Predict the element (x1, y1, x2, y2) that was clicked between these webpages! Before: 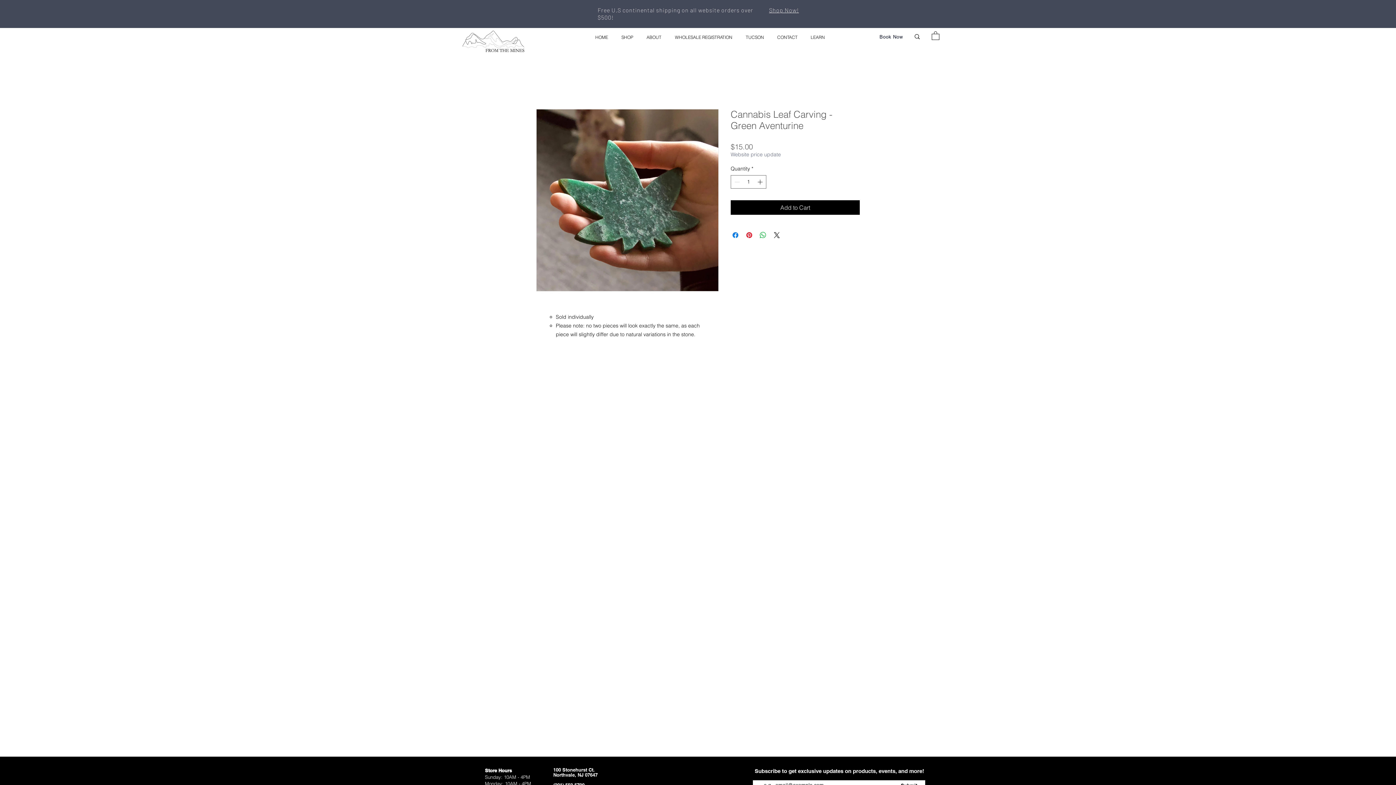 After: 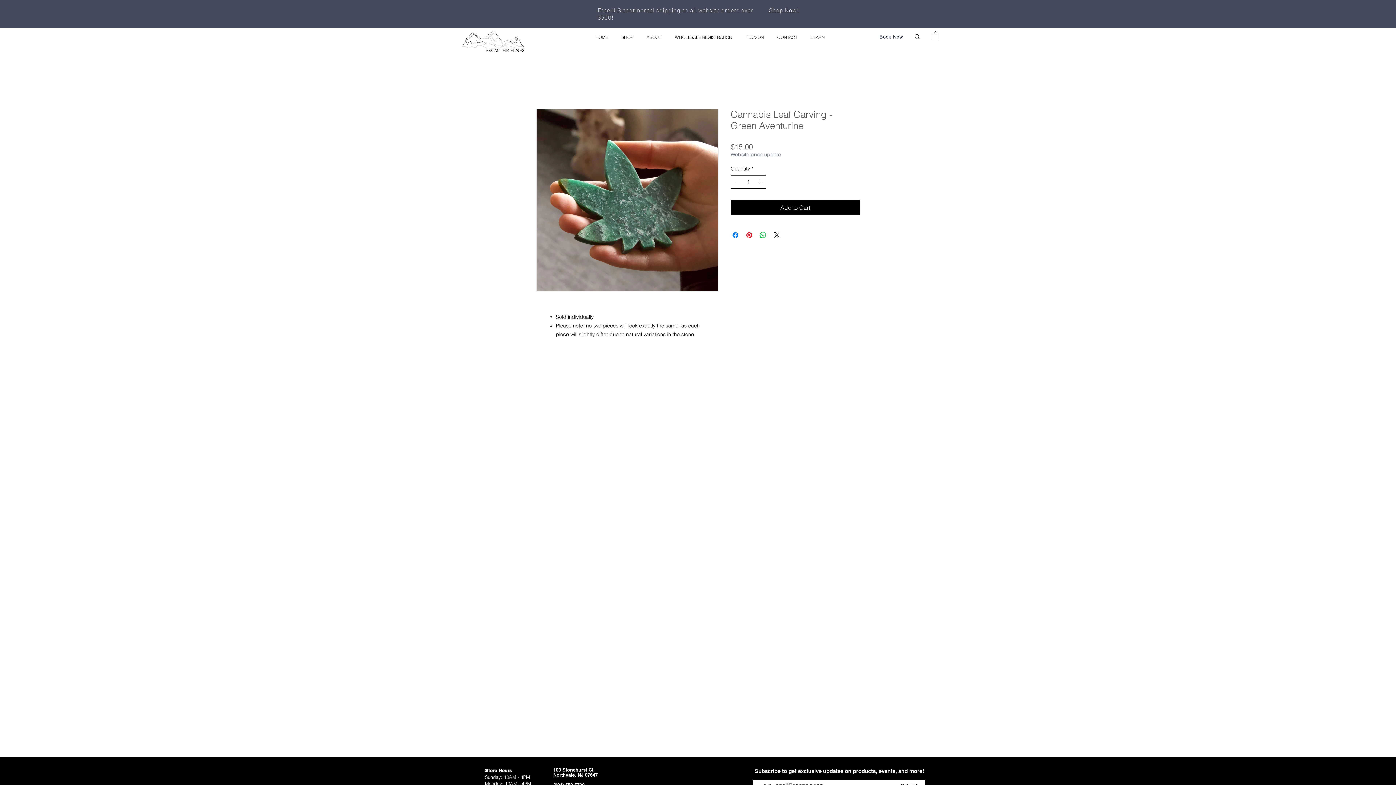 Action: bbox: (756, 175, 765, 188) label: Increment